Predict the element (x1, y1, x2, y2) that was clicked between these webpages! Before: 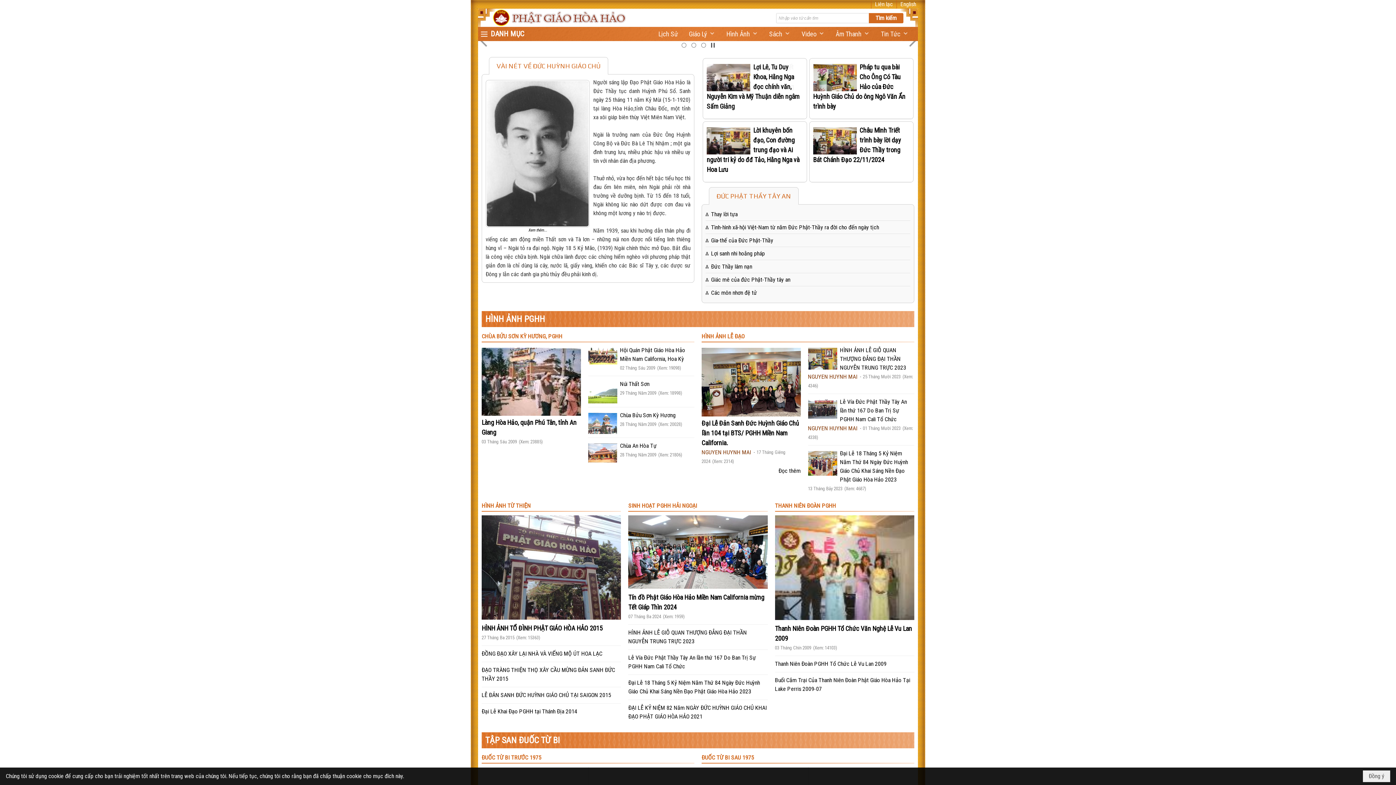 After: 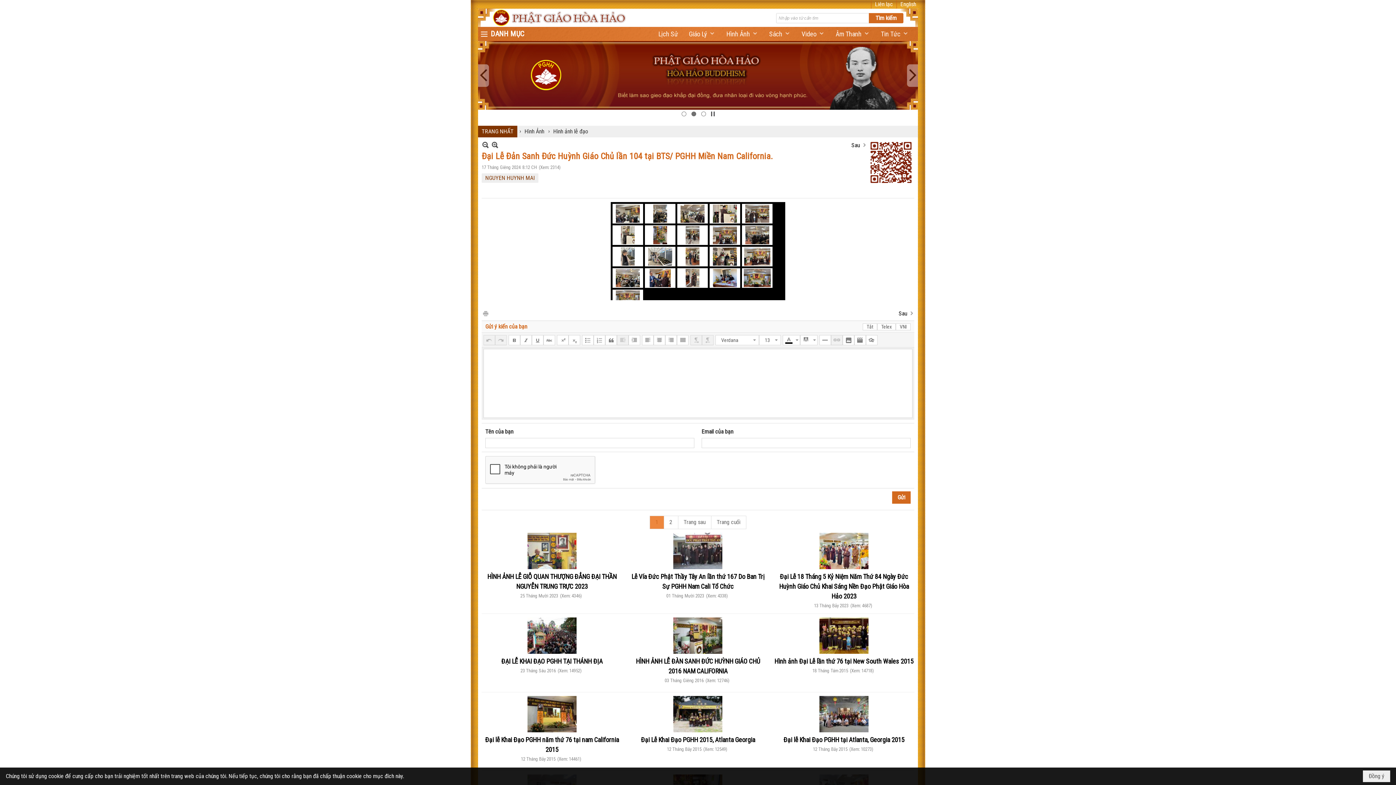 Action: bbox: (701, 437, 799, 464) label: Đại Lễ Đản Sanh Đức Huỳnh Giáo Chủ lần 104 tại BTS/ PGHH Miền Nam California.